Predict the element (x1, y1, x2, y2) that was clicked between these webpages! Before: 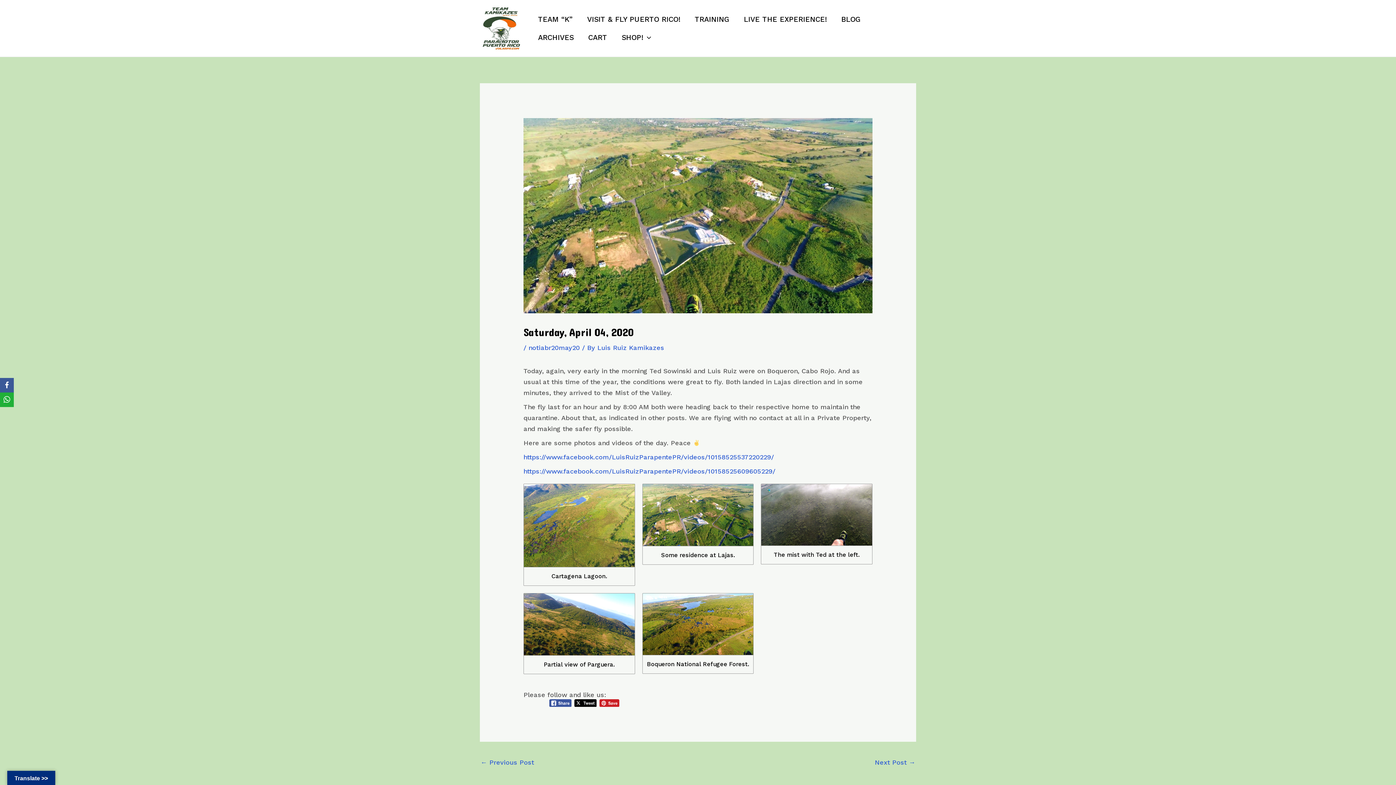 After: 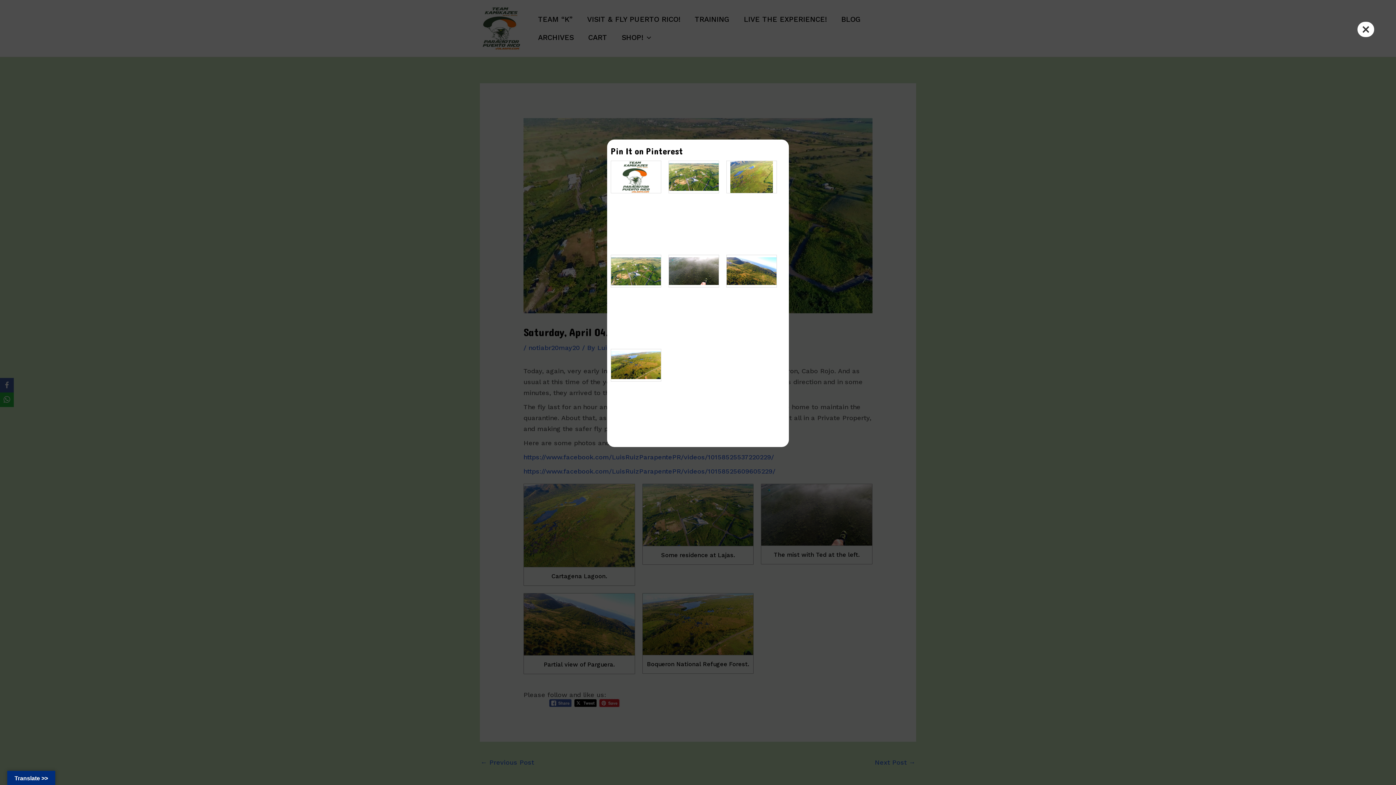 Action: bbox: (599, 699, 619, 707)